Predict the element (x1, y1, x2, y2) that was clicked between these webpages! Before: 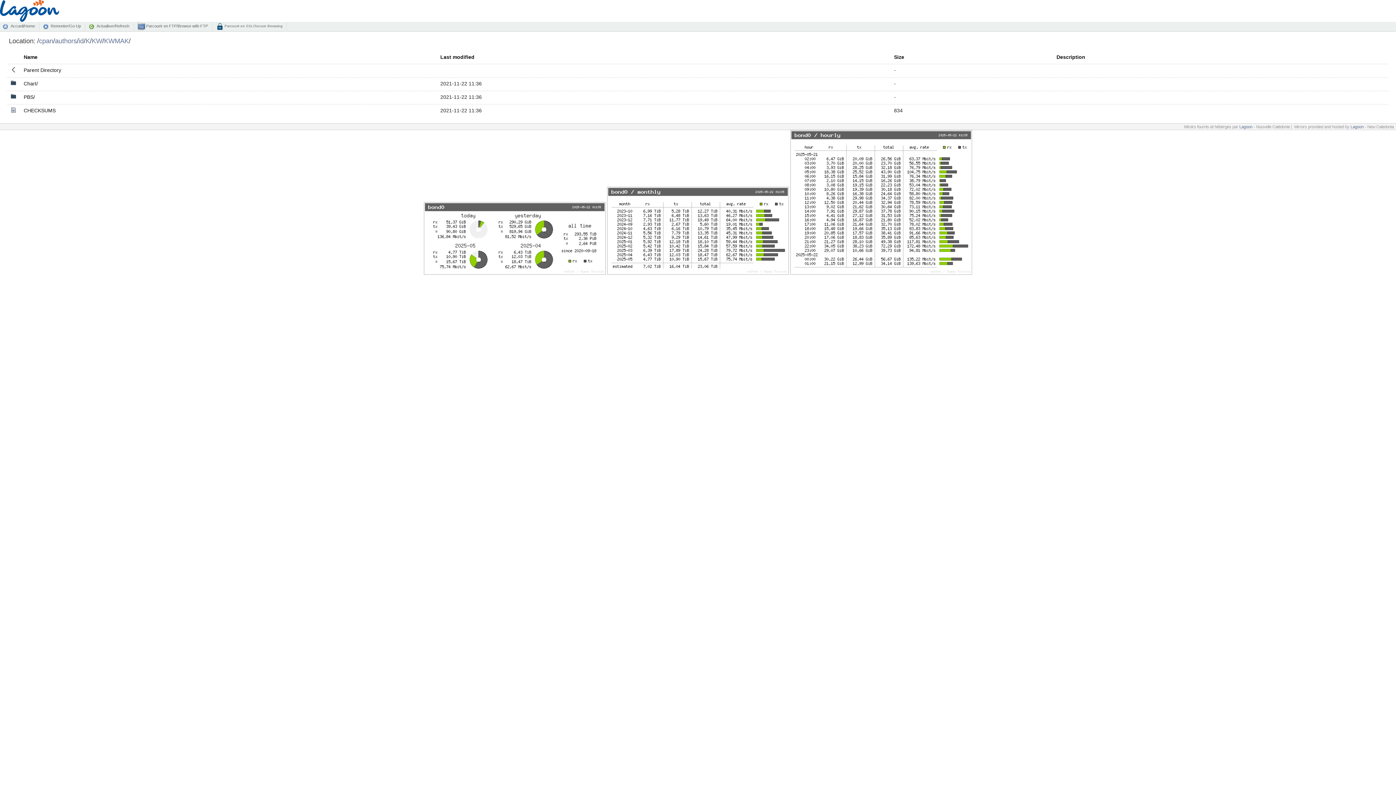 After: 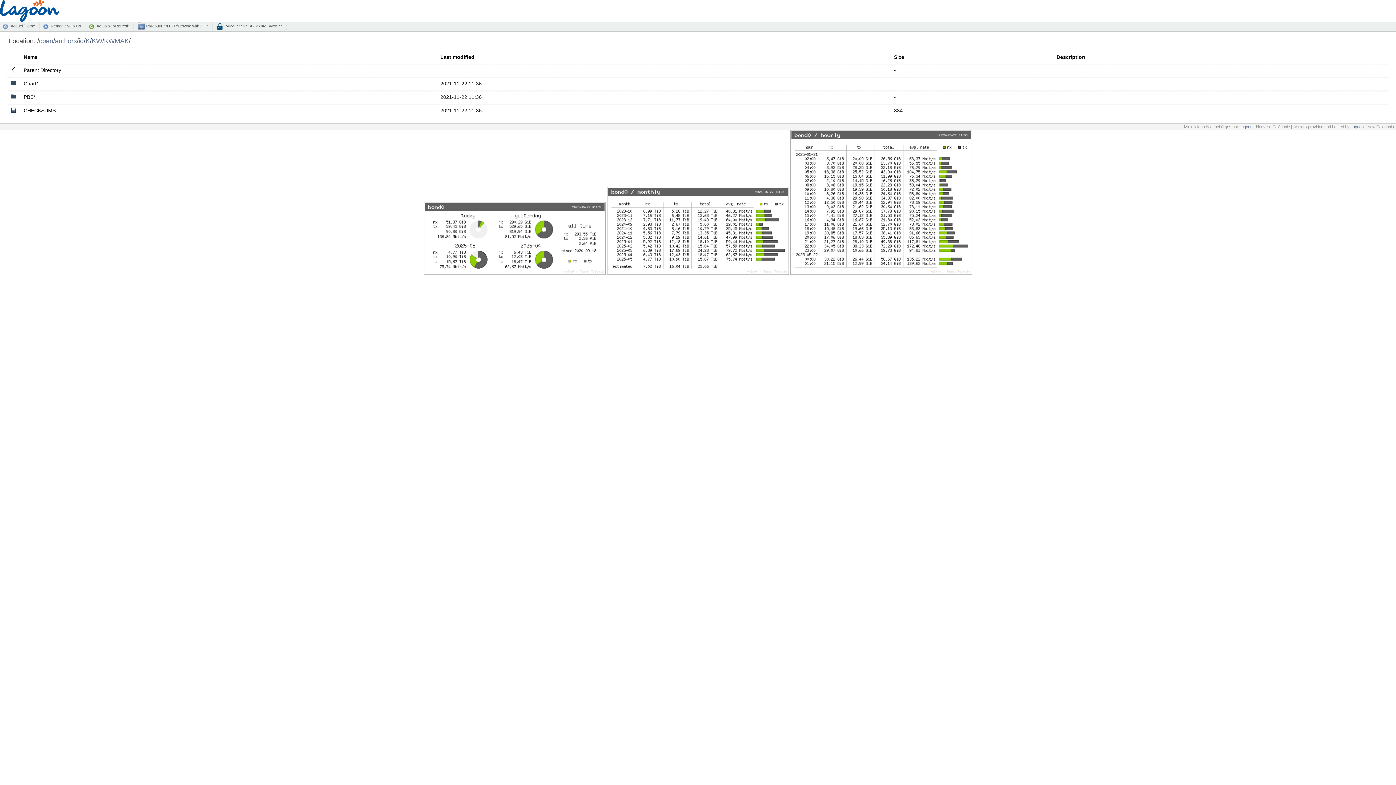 Action: bbox: (23, 54, 37, 60) label: Name